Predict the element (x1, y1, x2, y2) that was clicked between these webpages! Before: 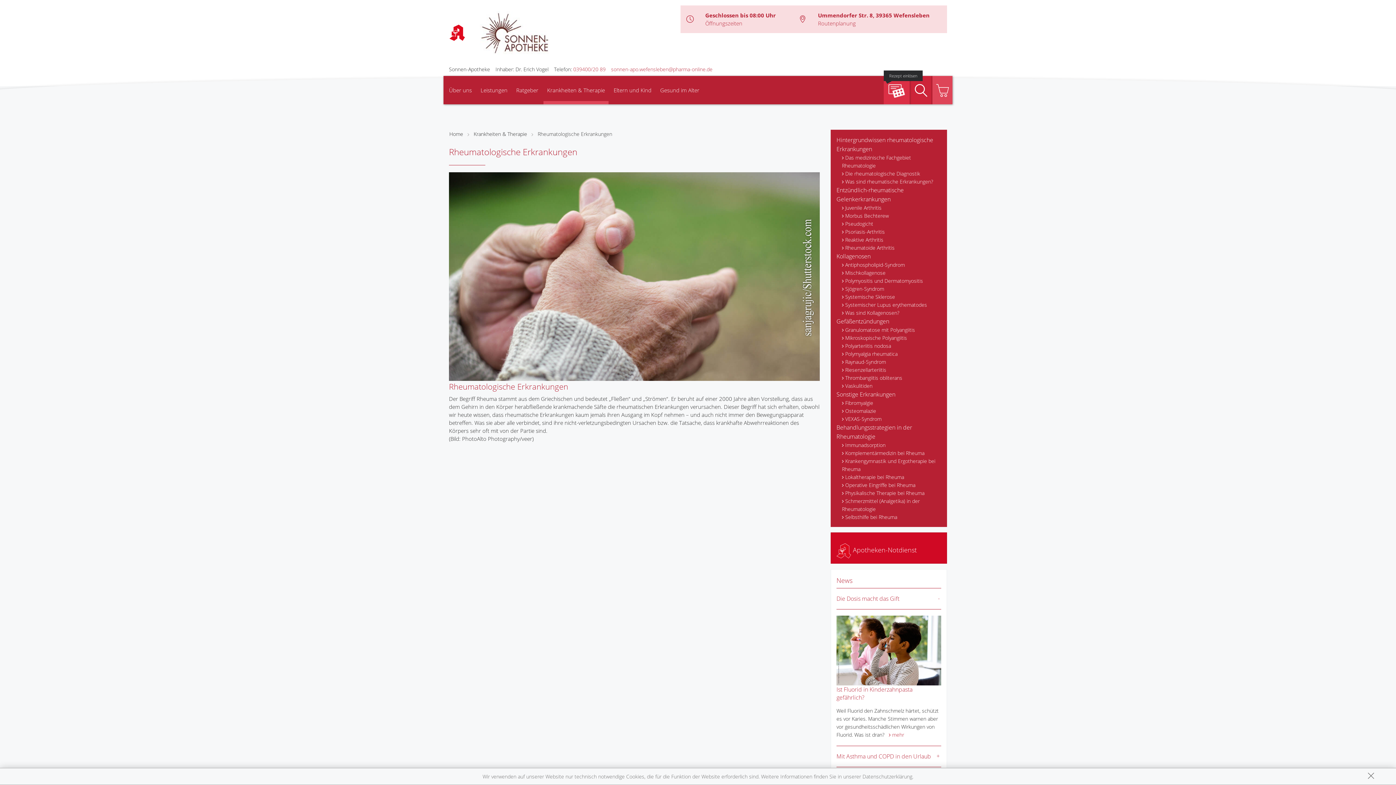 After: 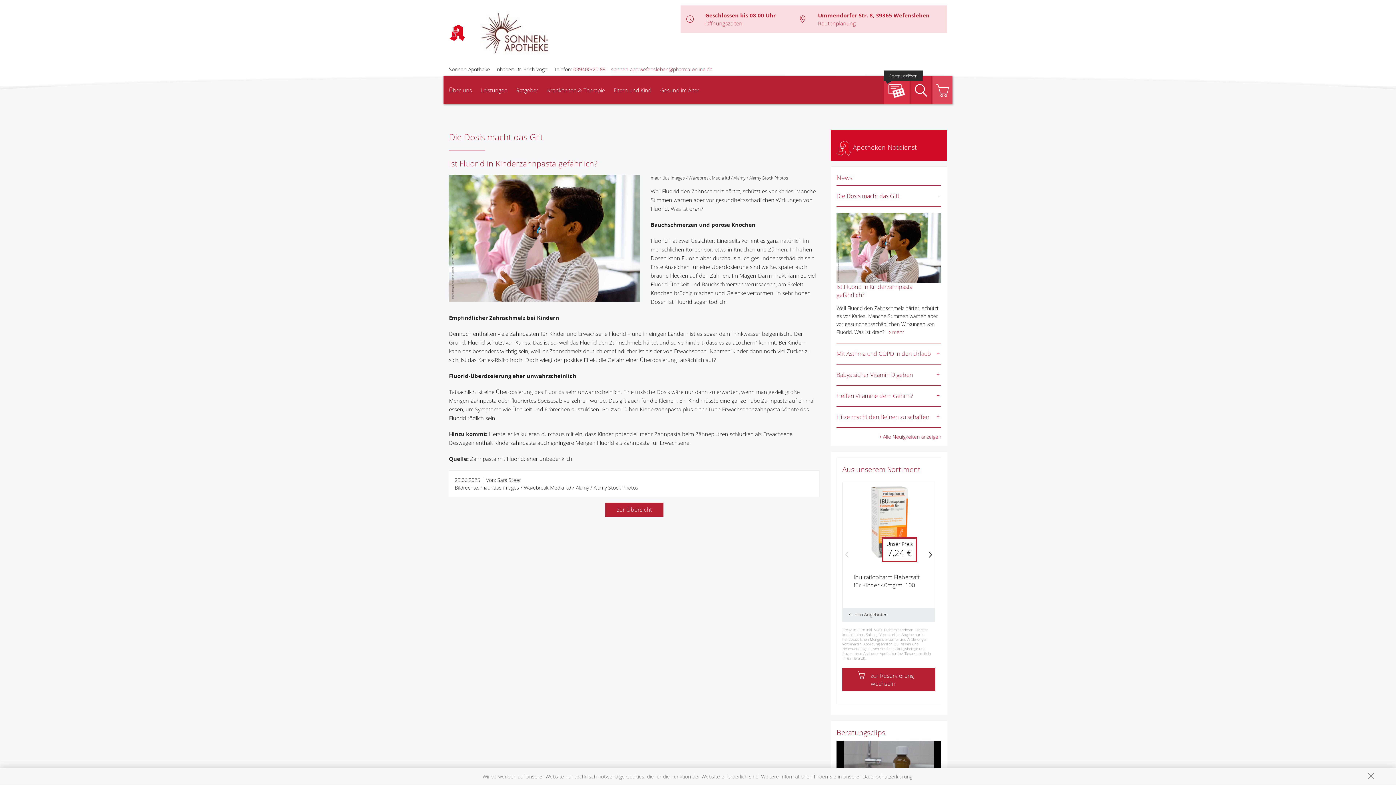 Action: label: mehr bbox: (889, 731, 904, 738)